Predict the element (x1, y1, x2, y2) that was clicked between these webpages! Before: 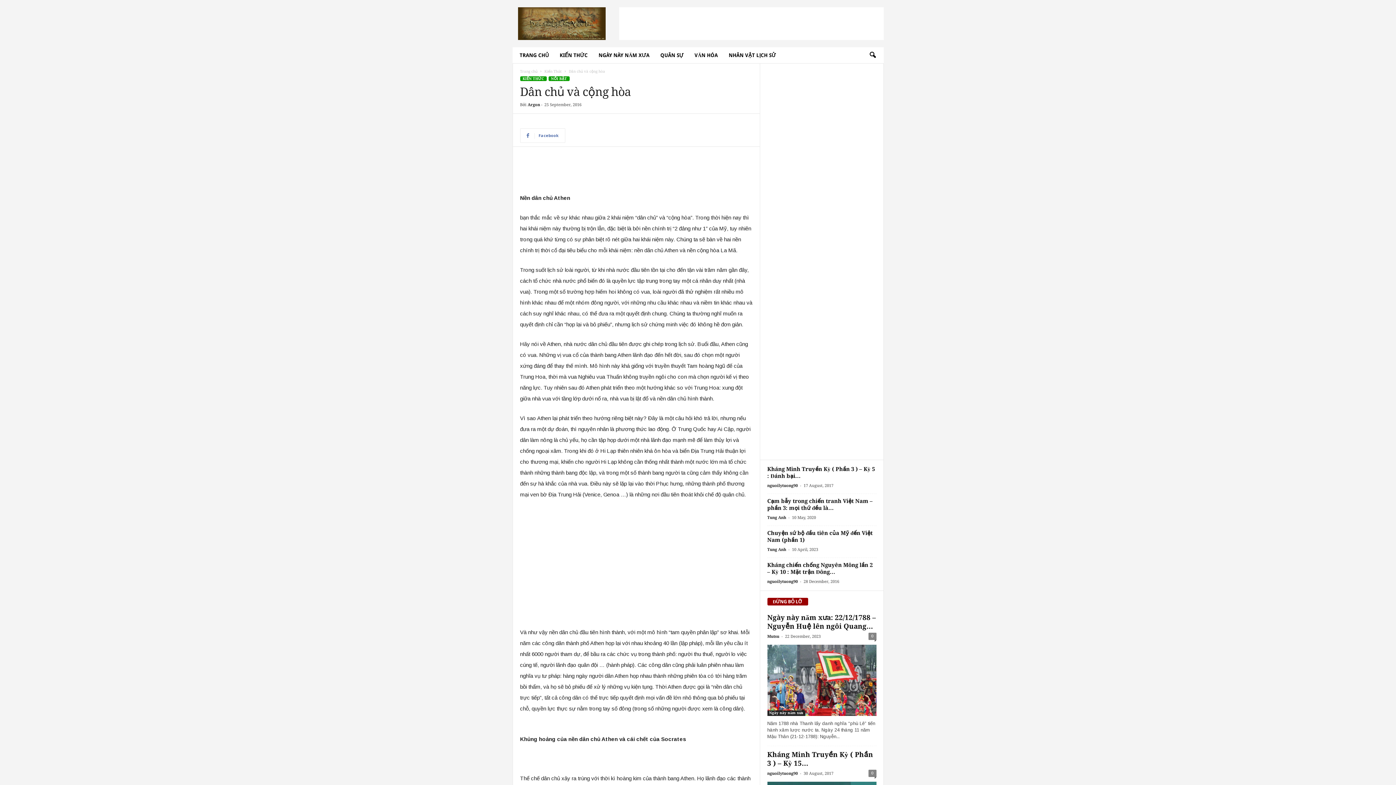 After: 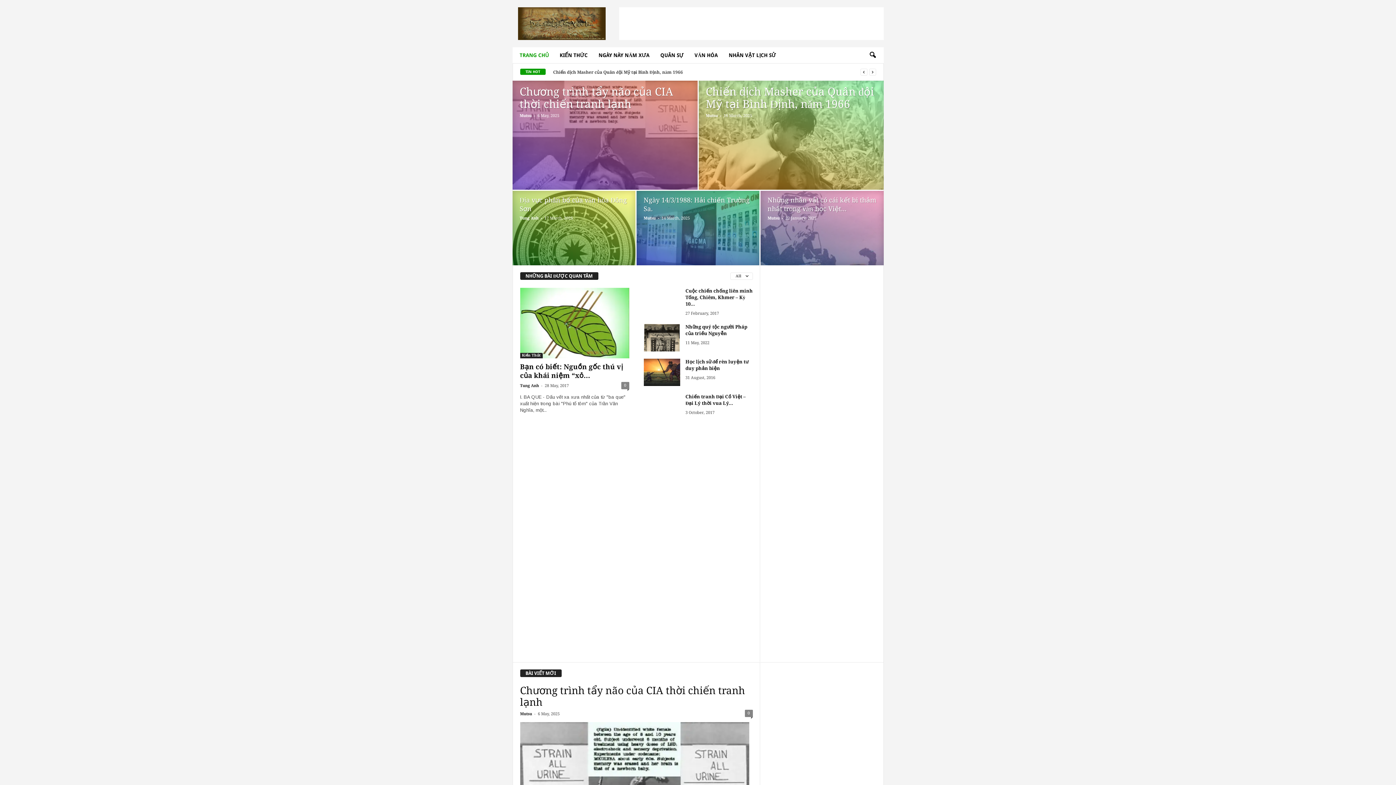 Action: bbox: (514, 47, 554, 63) label: TRANG CHỦ